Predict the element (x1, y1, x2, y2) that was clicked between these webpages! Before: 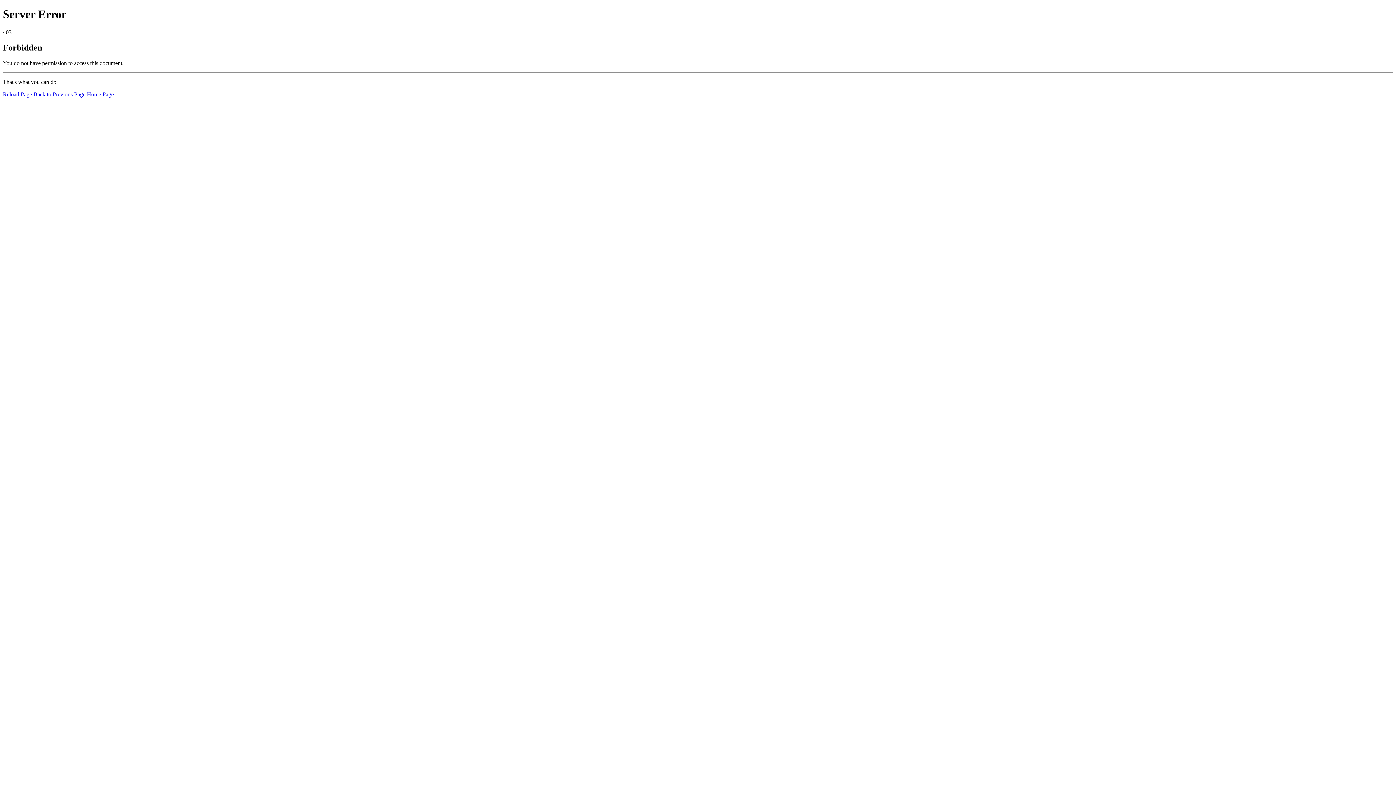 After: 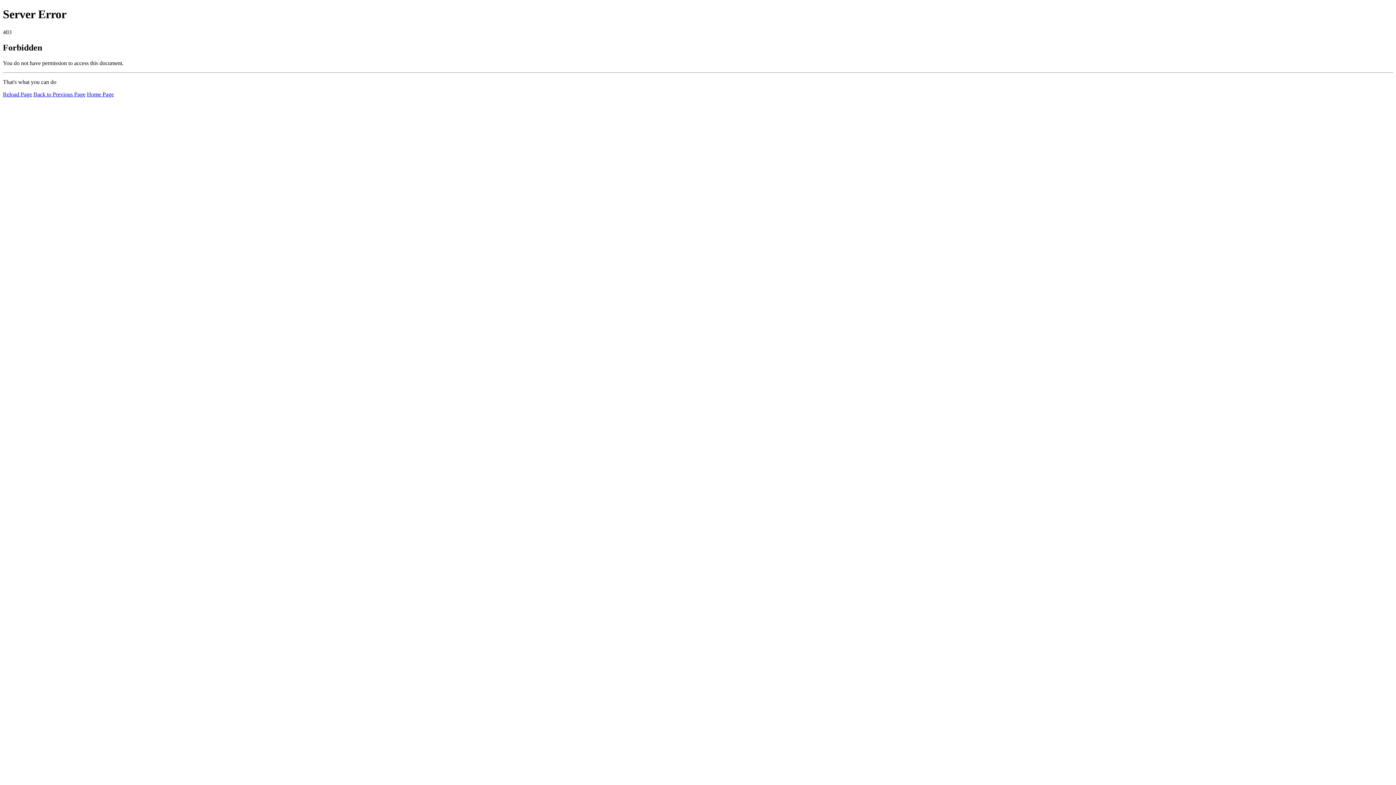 Action: bbox: (2, 91, 32, 97) label: Reload Page